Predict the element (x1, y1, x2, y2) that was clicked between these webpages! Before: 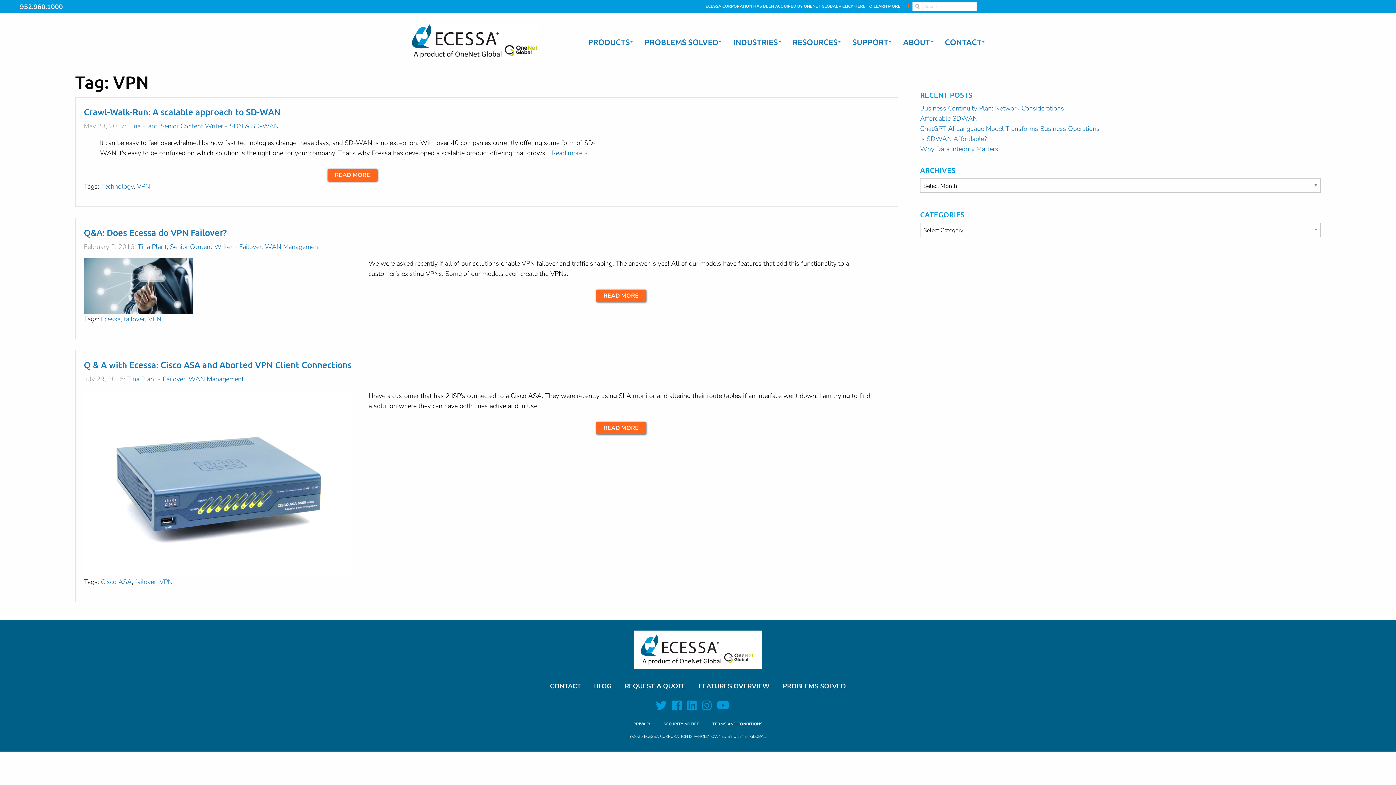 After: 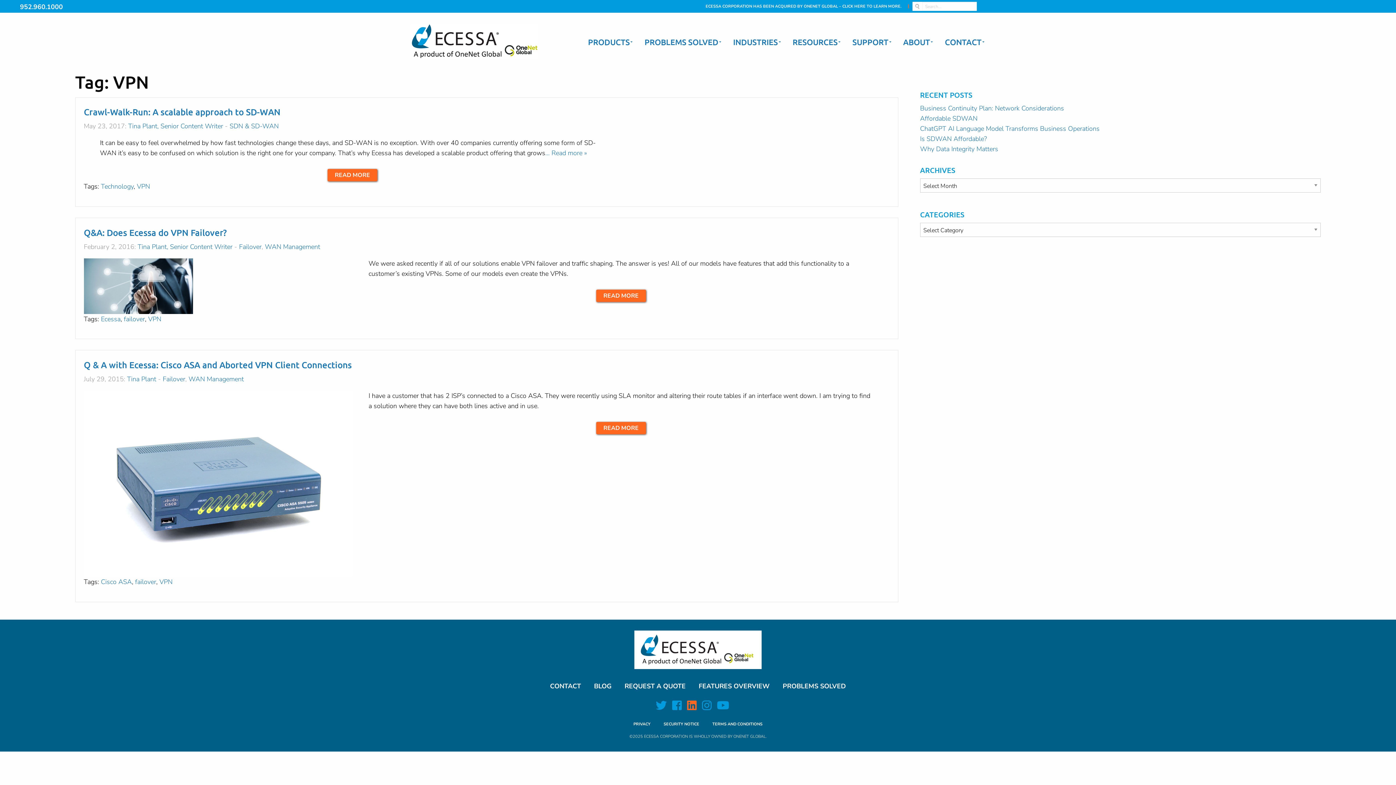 Action: bbox: (685, 698, 698, 713)